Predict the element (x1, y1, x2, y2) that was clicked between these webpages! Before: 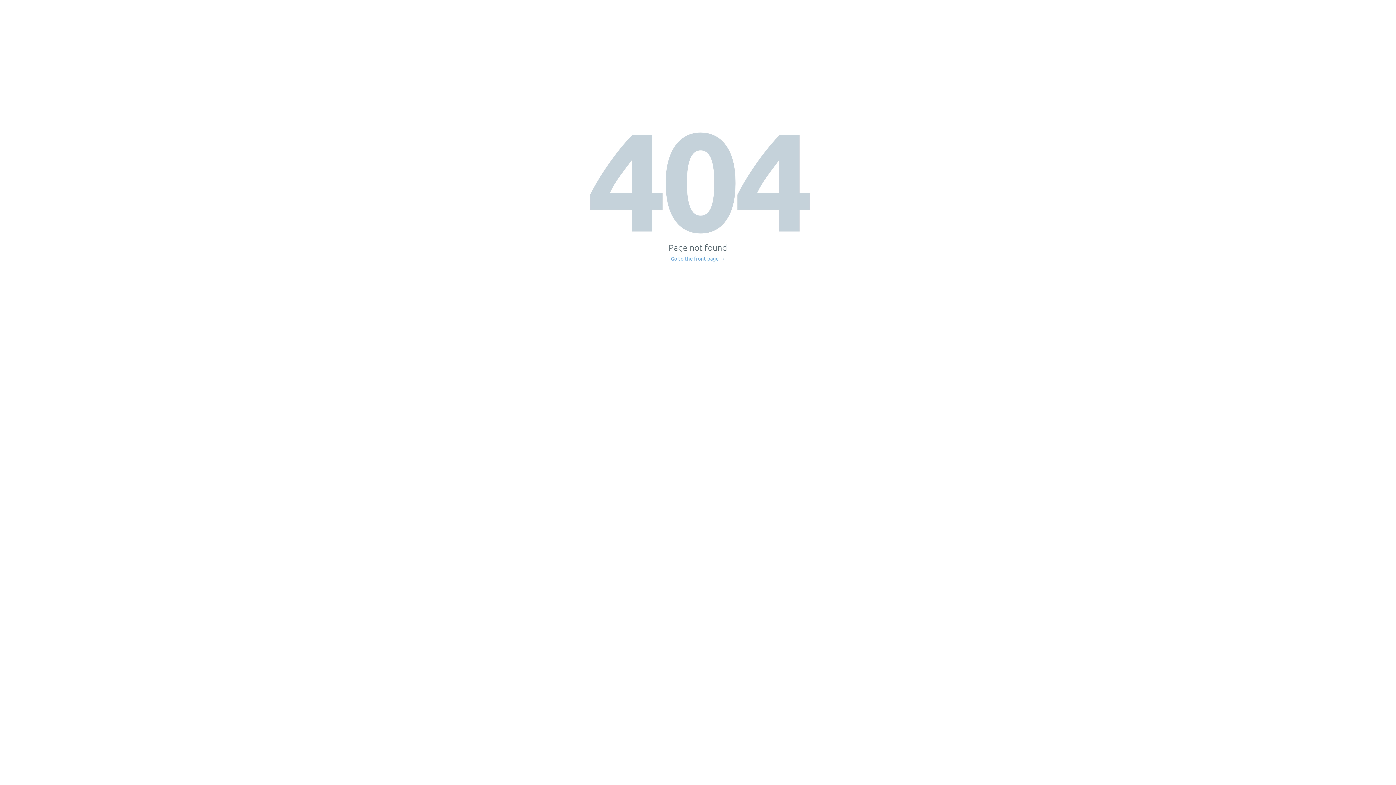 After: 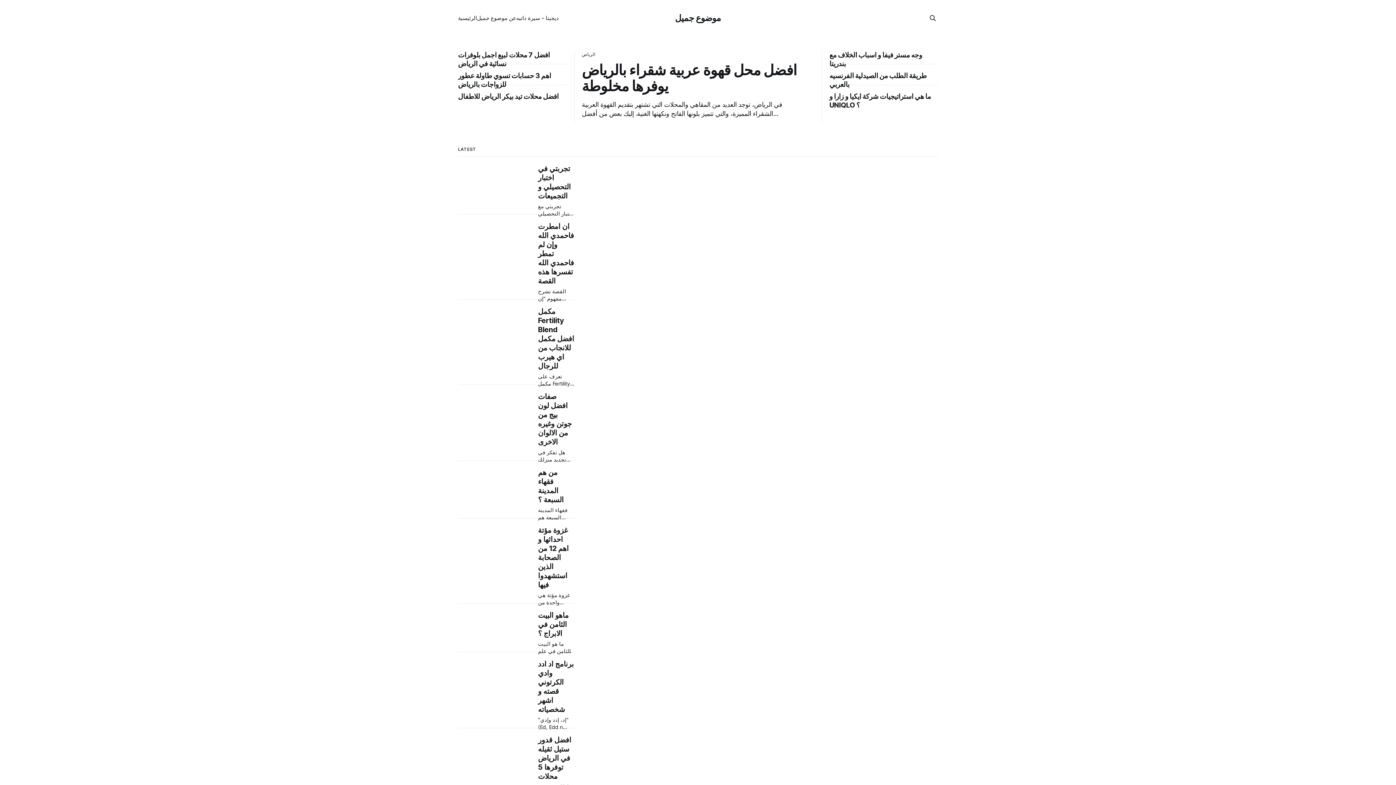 Action: bbox: (671, 256, 725, 261) label: Go to the front page →